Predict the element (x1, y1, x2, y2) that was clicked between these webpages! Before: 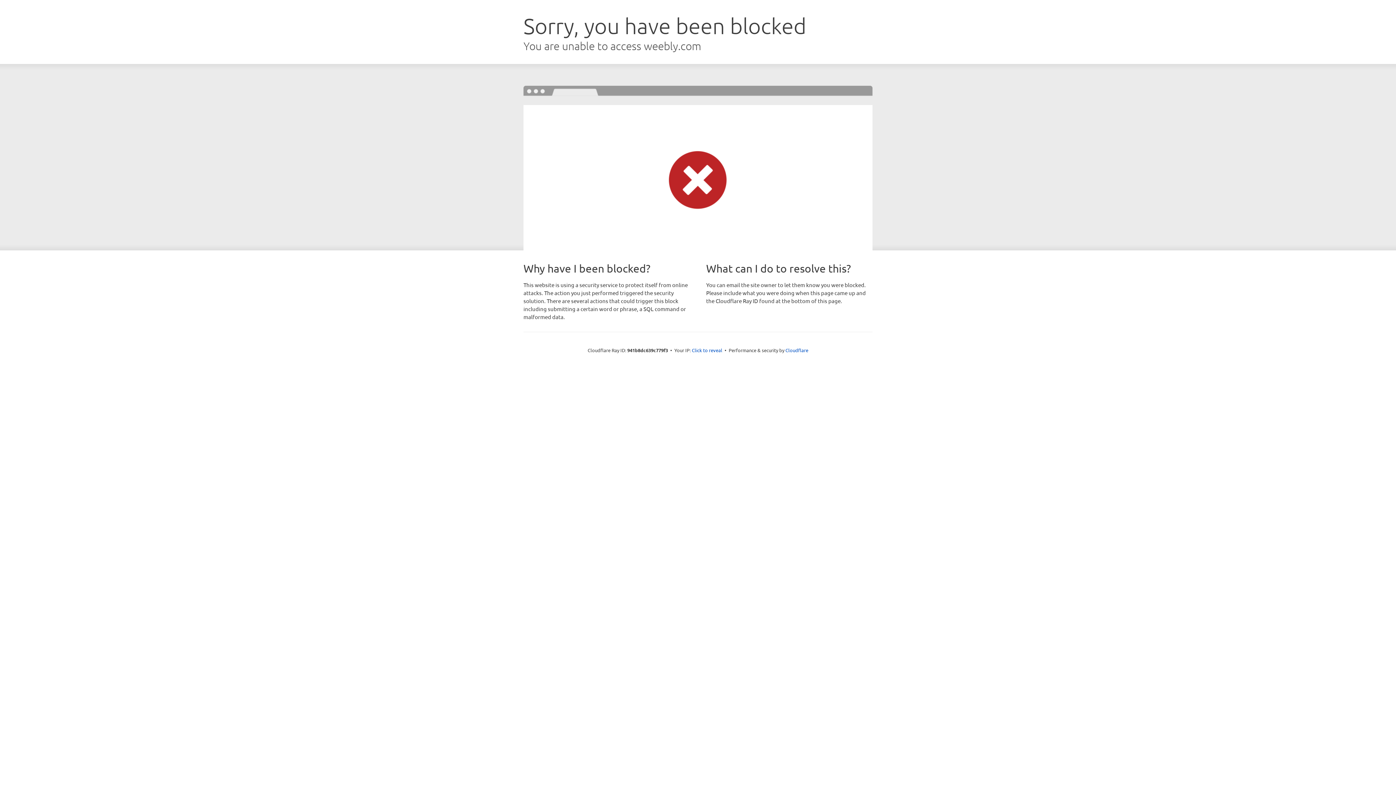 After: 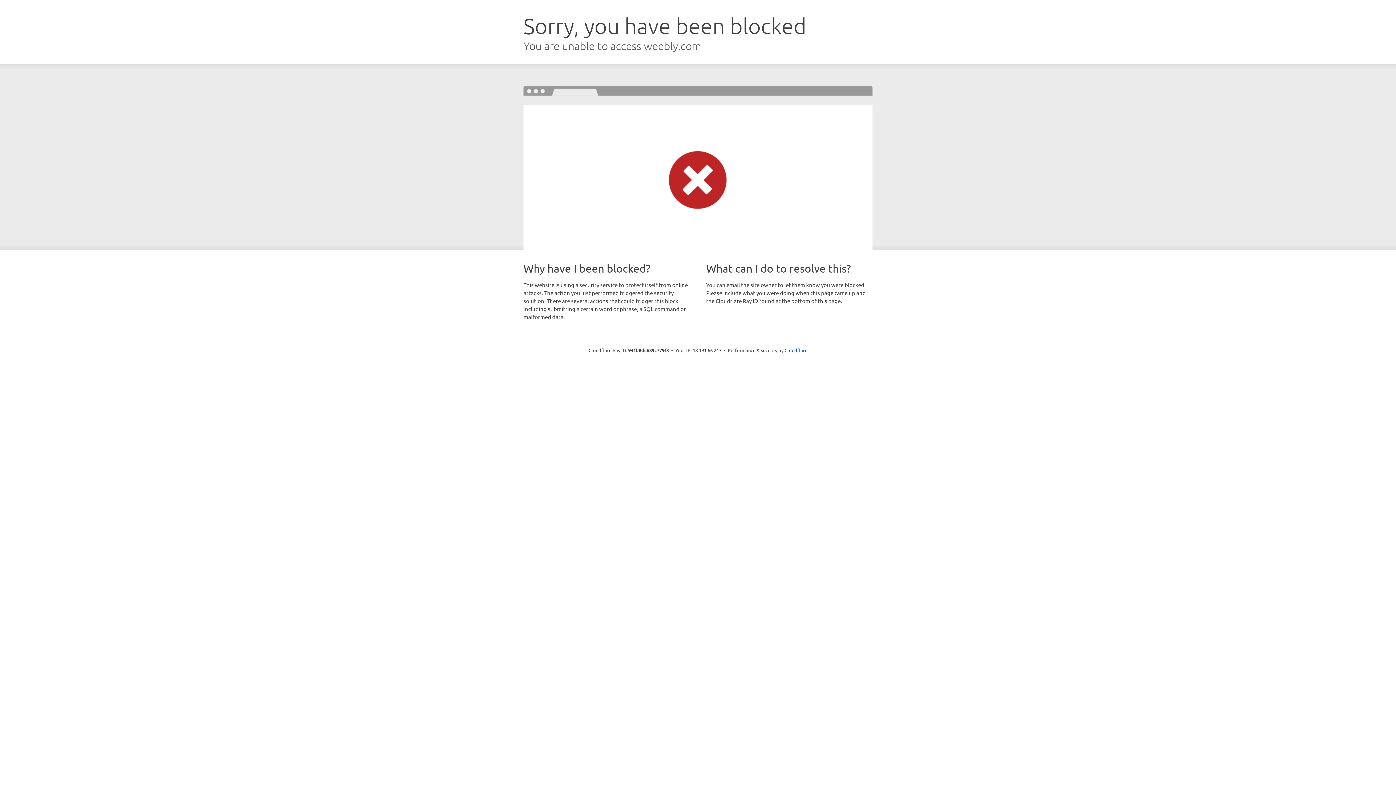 Action: label: Click to reveal bbox: (692, 346, 722, 353)